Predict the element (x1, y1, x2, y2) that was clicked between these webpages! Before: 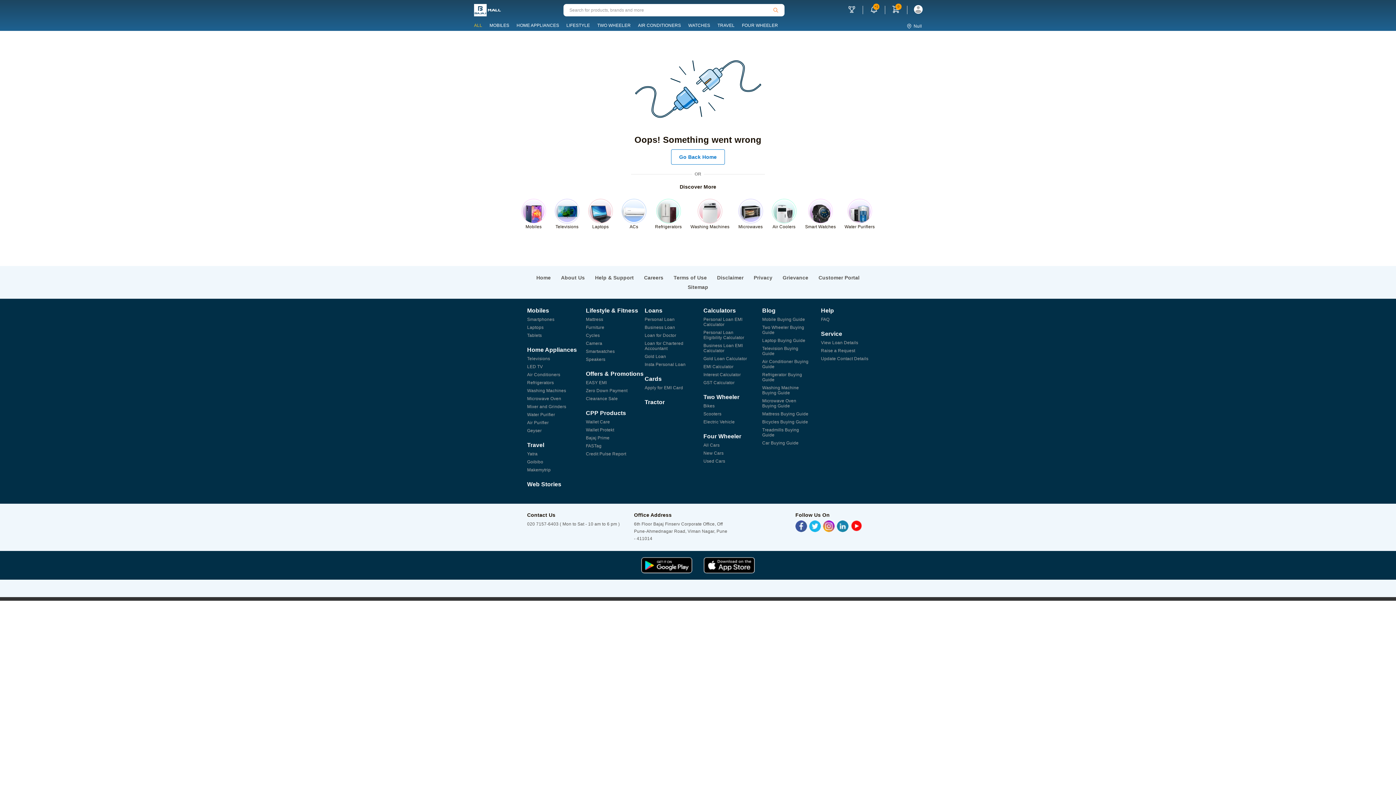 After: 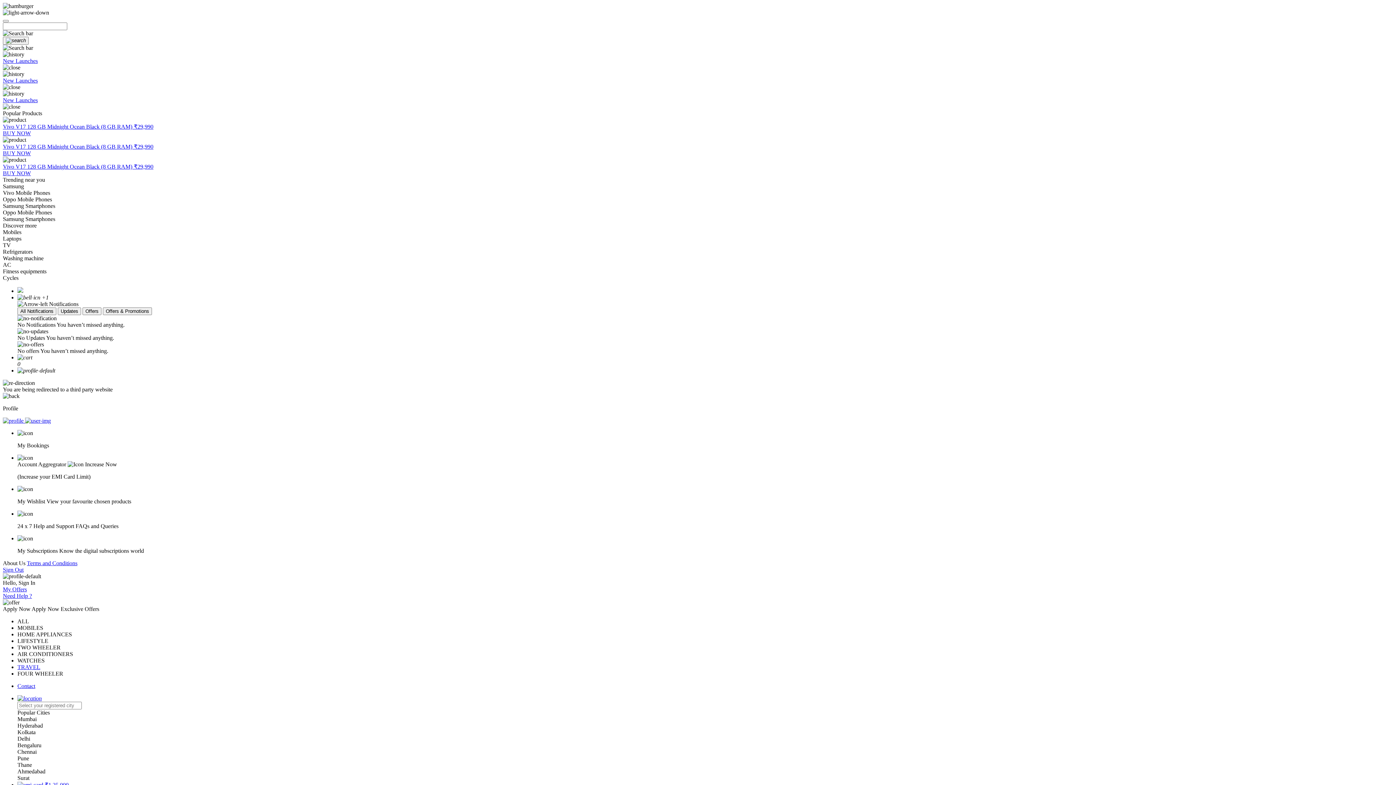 Action: bbox: (527, 442, 544, 448) label: Travel